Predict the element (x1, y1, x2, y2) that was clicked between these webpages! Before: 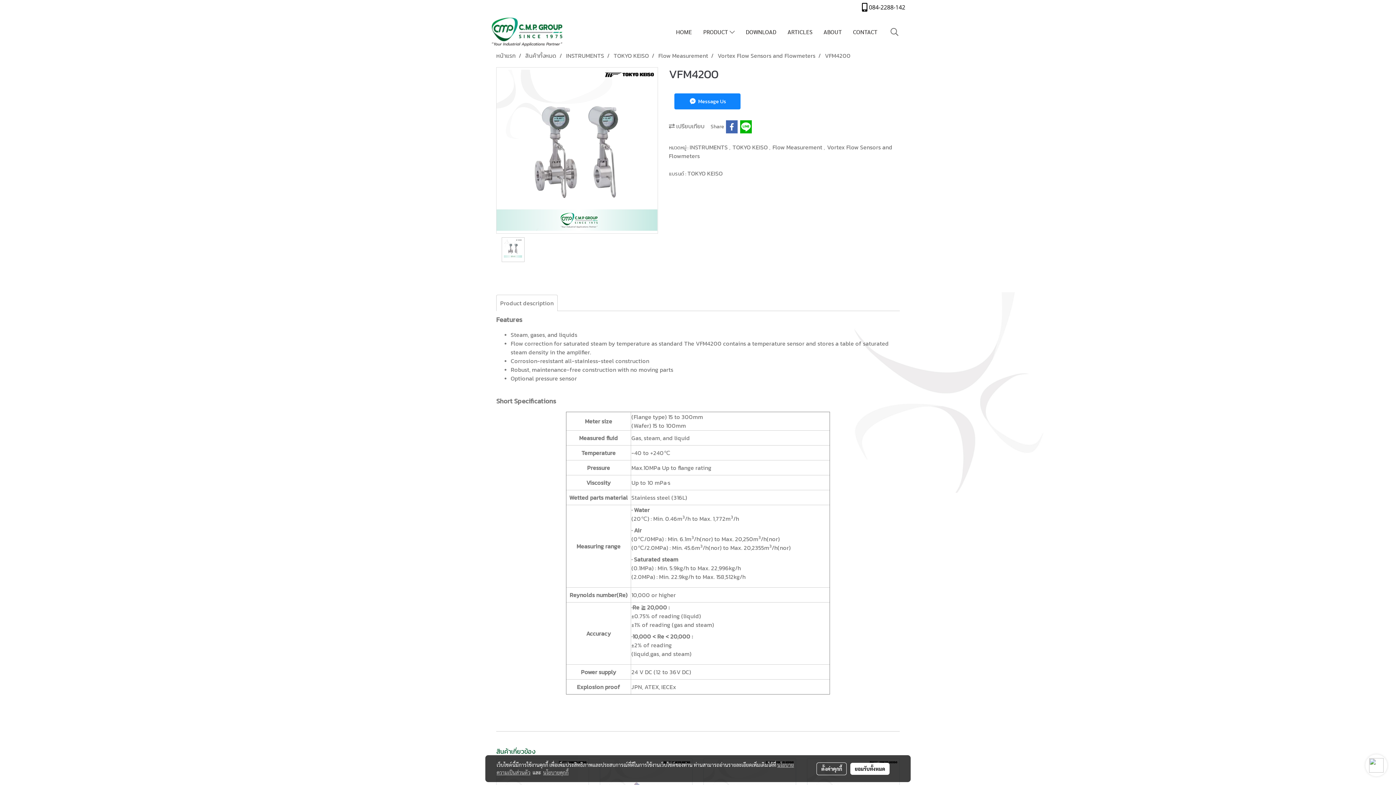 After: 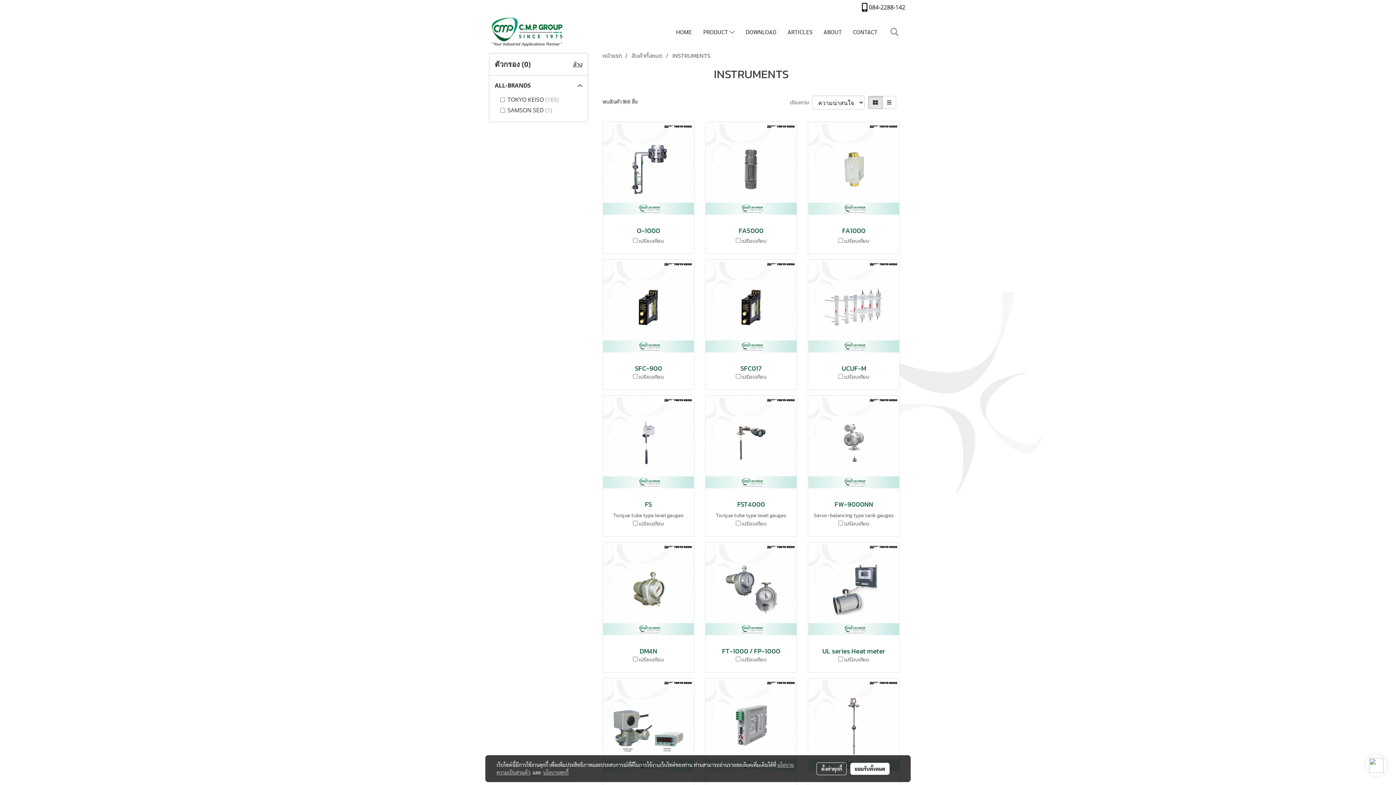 Action: label: INSTRUMENTS bbox: (566, 51, 604, 60)